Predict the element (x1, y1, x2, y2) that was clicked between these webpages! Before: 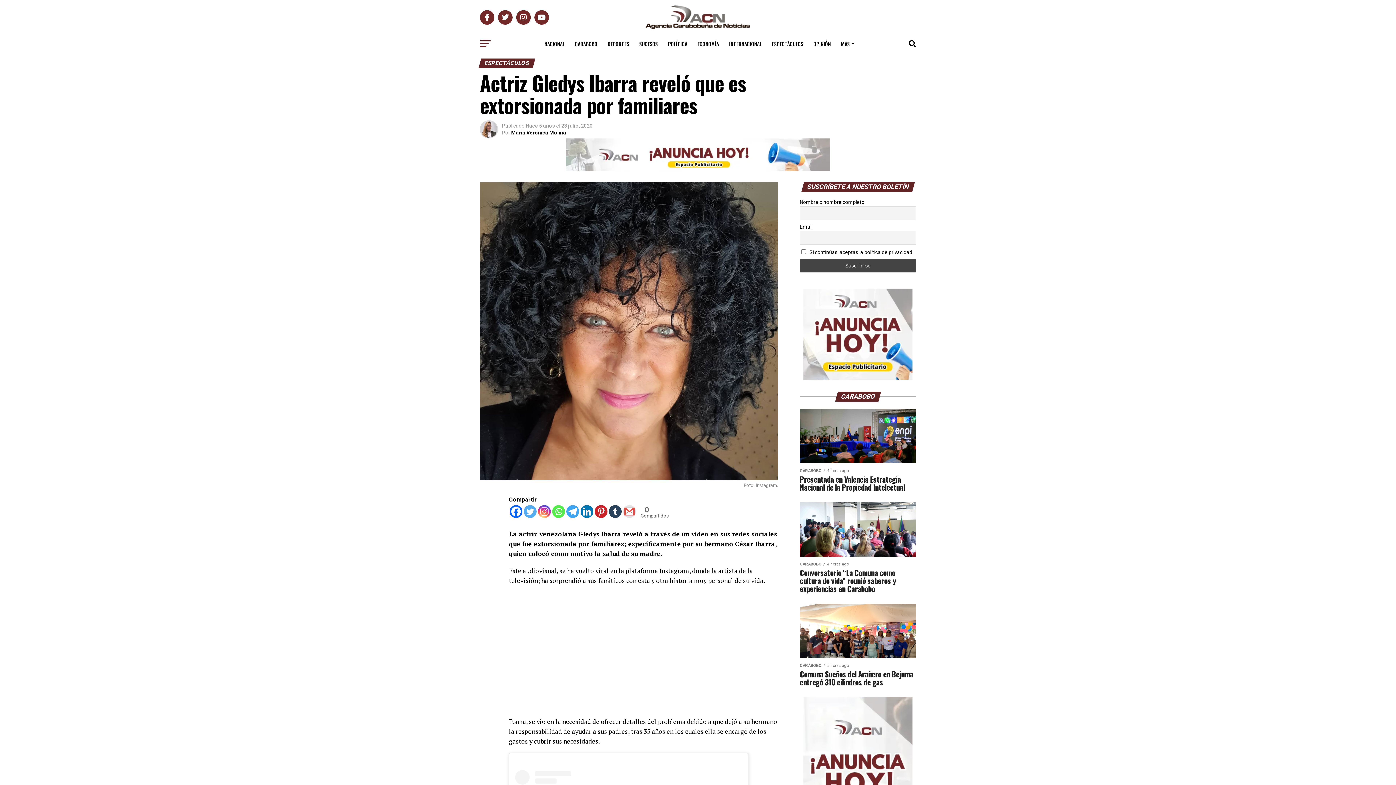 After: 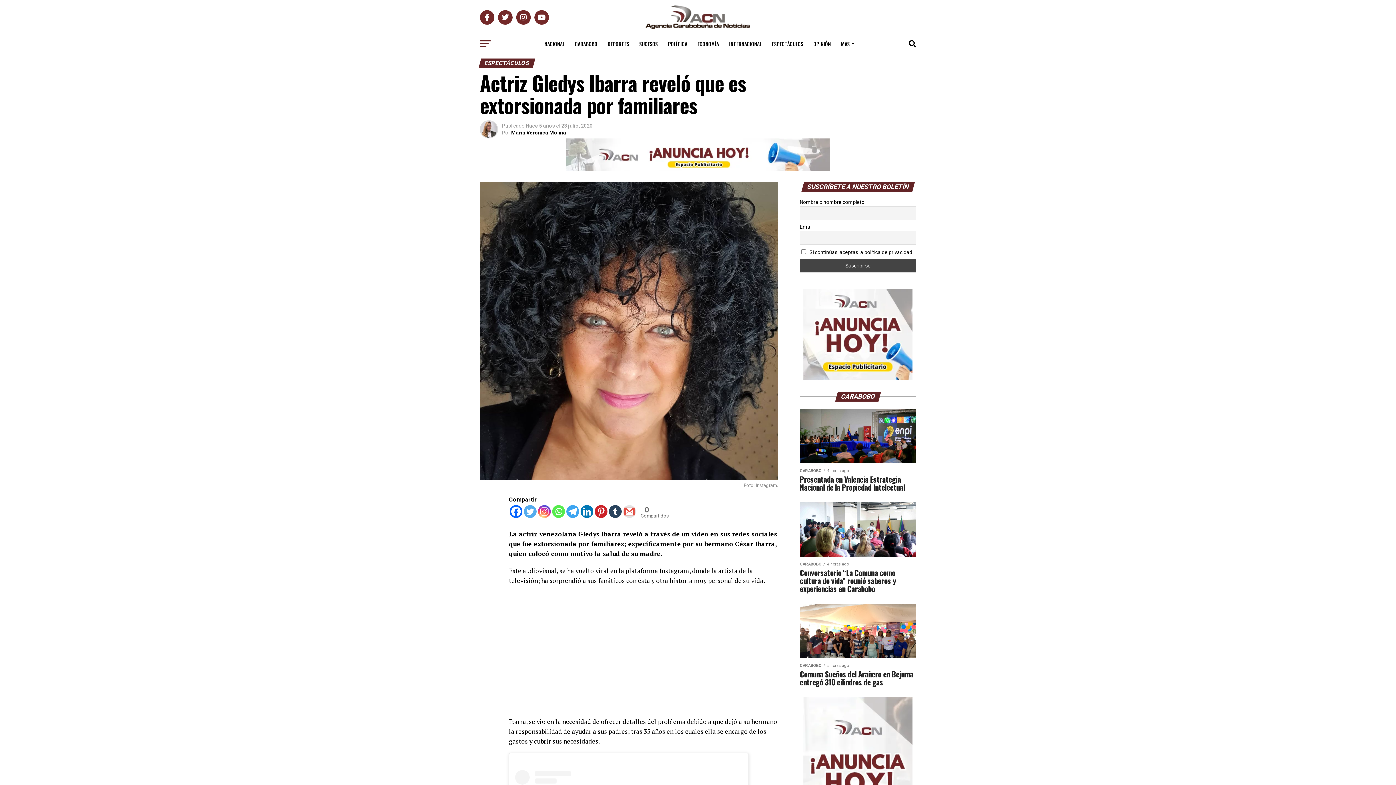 Action: bbox: (637, 505, 654, 519)